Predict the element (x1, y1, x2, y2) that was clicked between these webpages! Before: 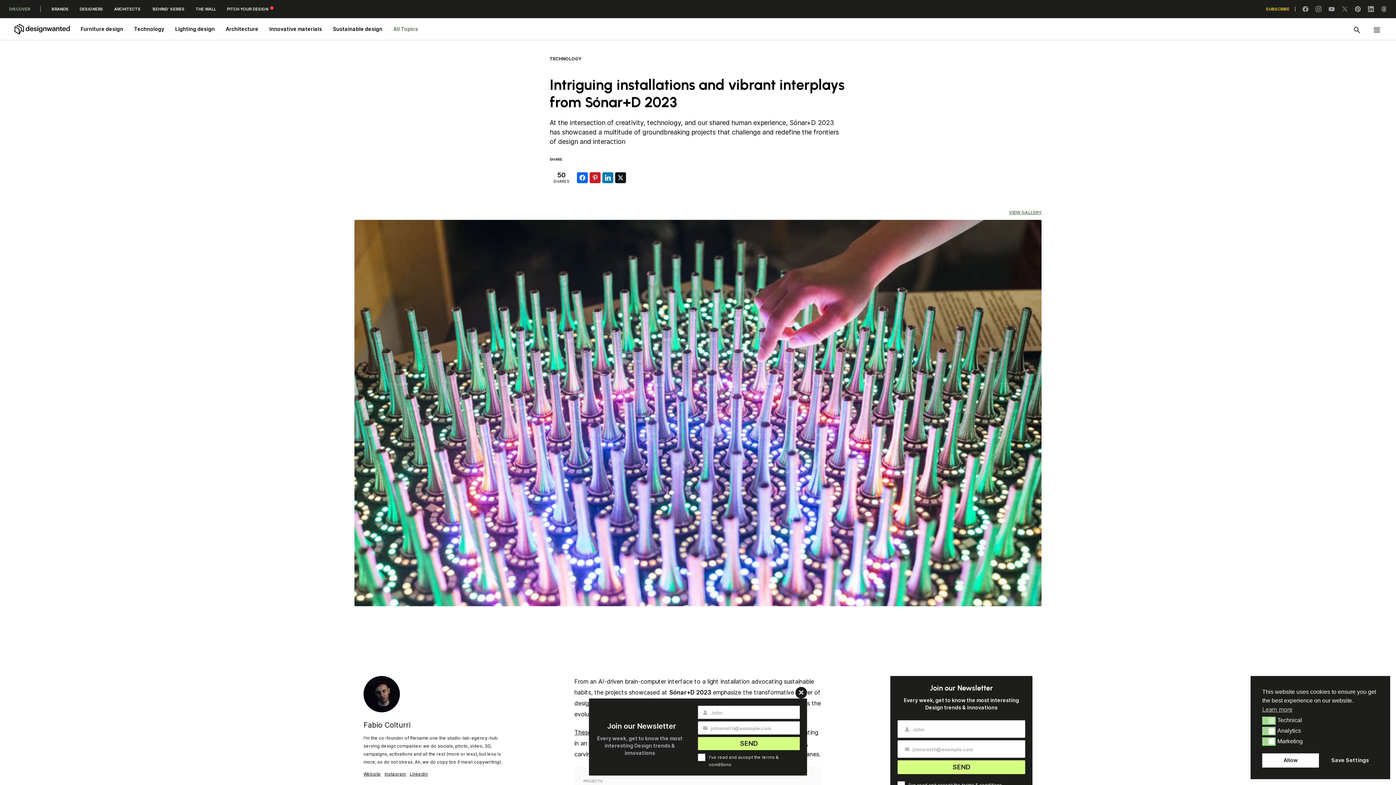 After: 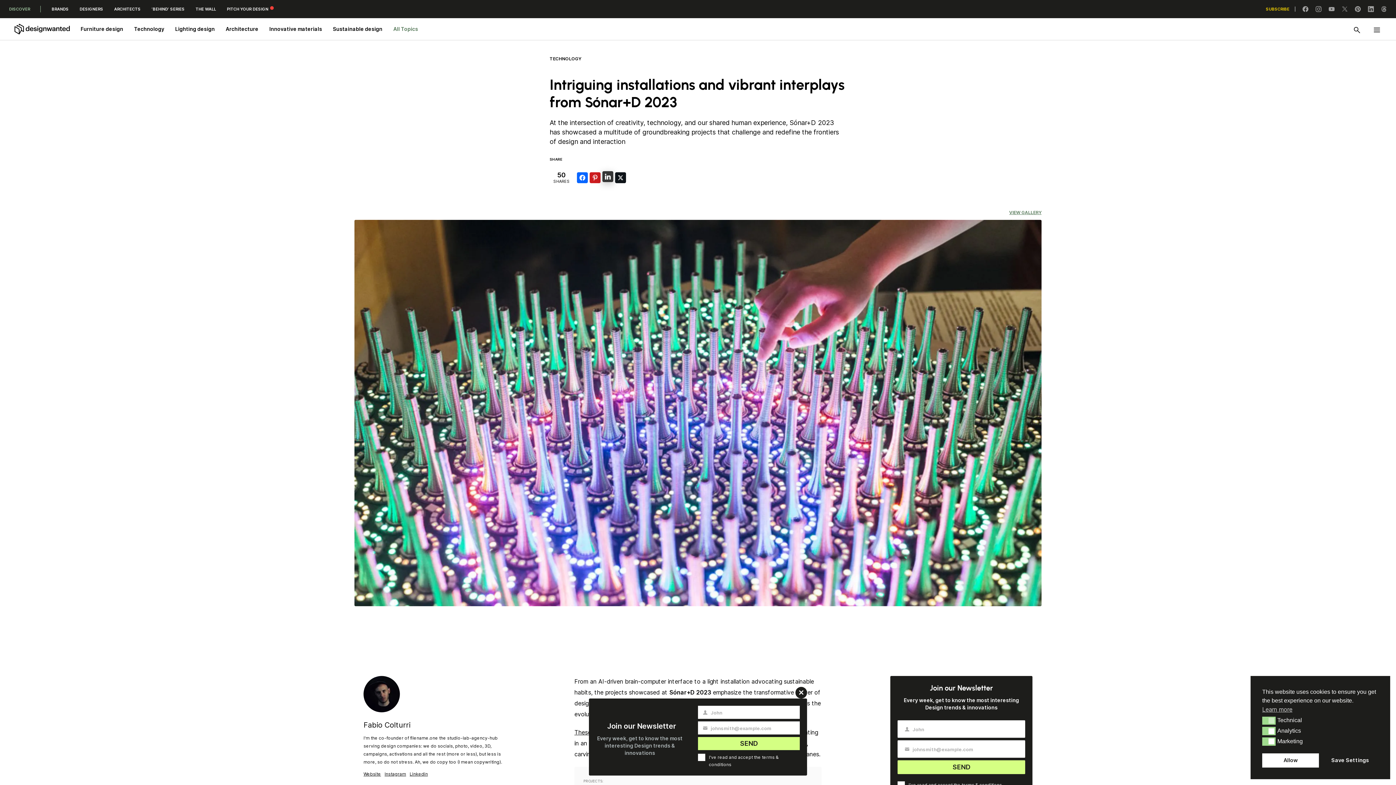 Action: bbox: (602, 172, 613, 183)